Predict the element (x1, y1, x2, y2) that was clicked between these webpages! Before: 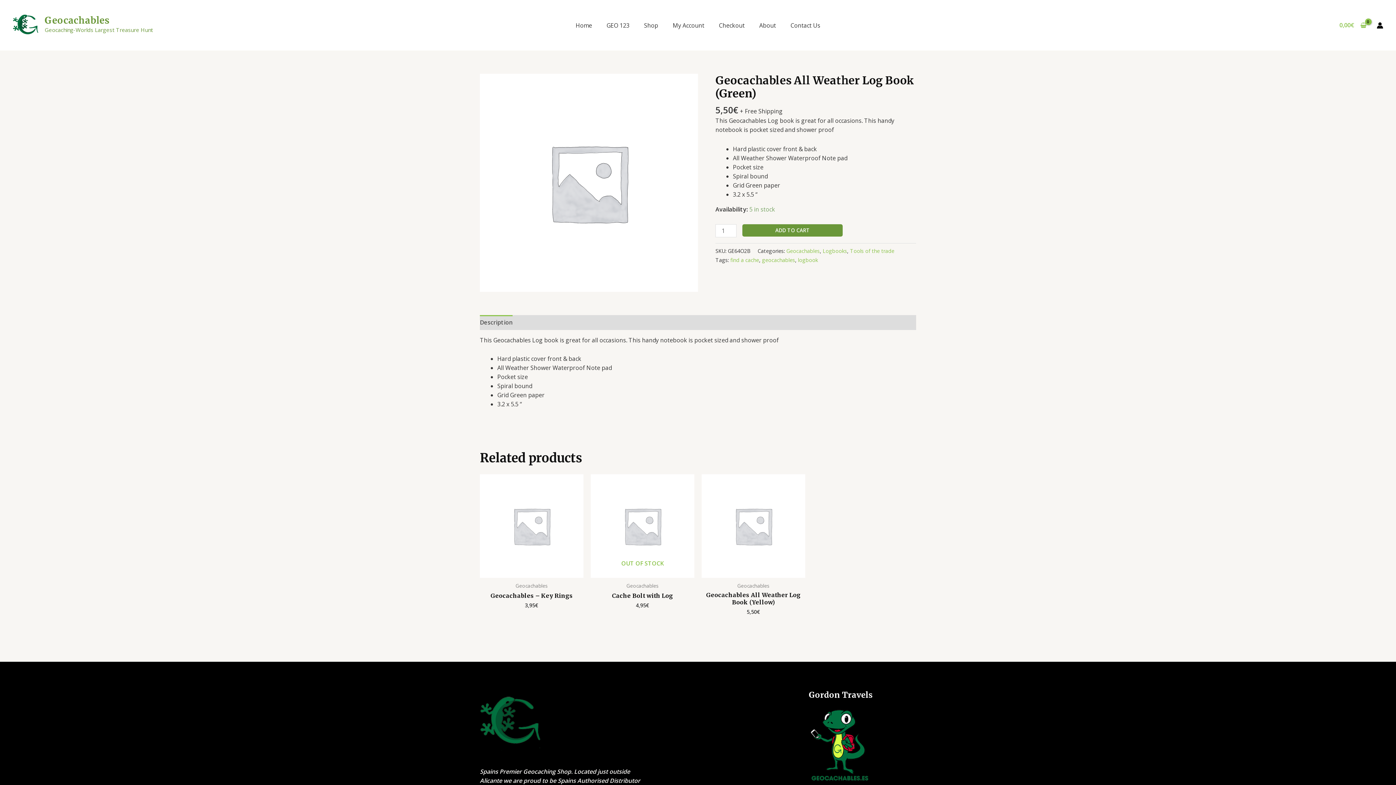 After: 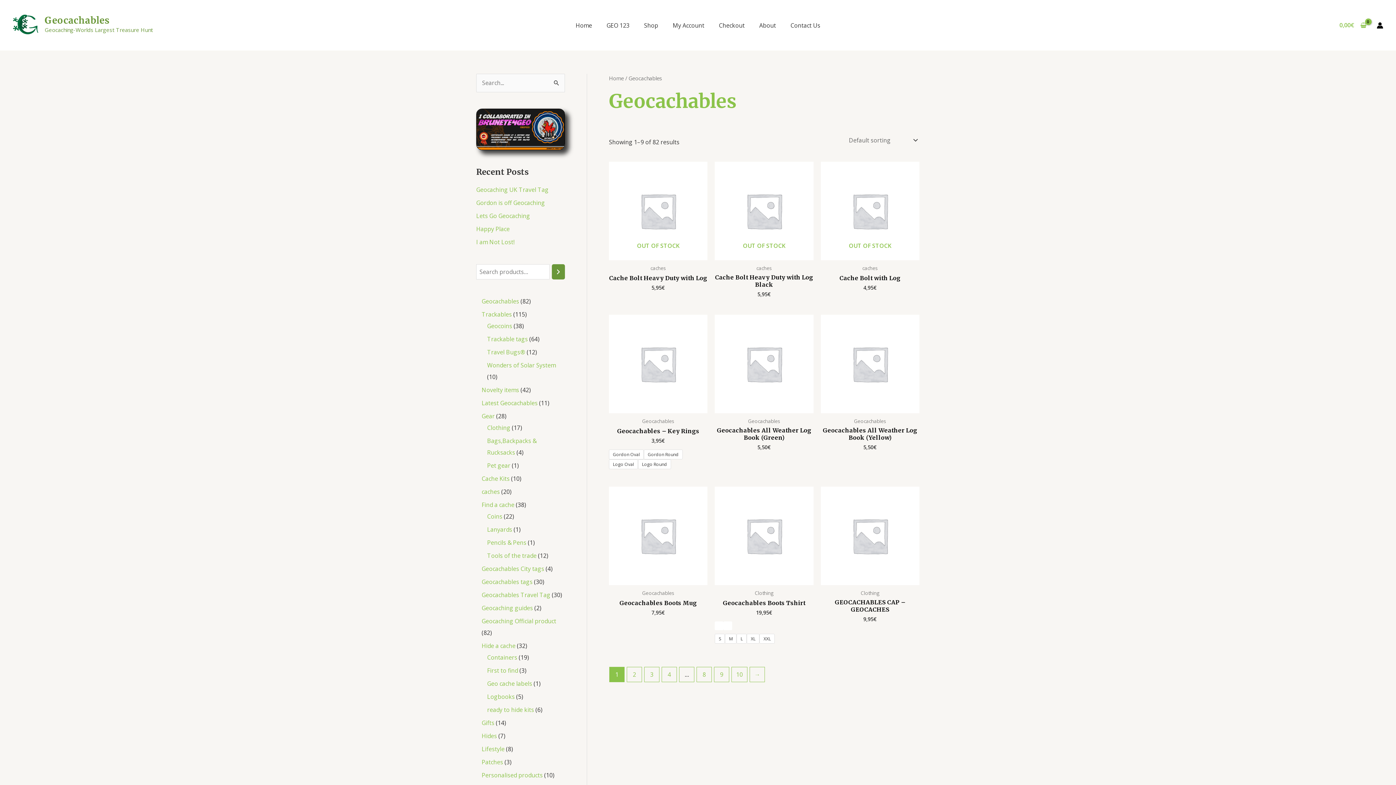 Action: label: Geocachables bbox: (786, 247, 820, 254)